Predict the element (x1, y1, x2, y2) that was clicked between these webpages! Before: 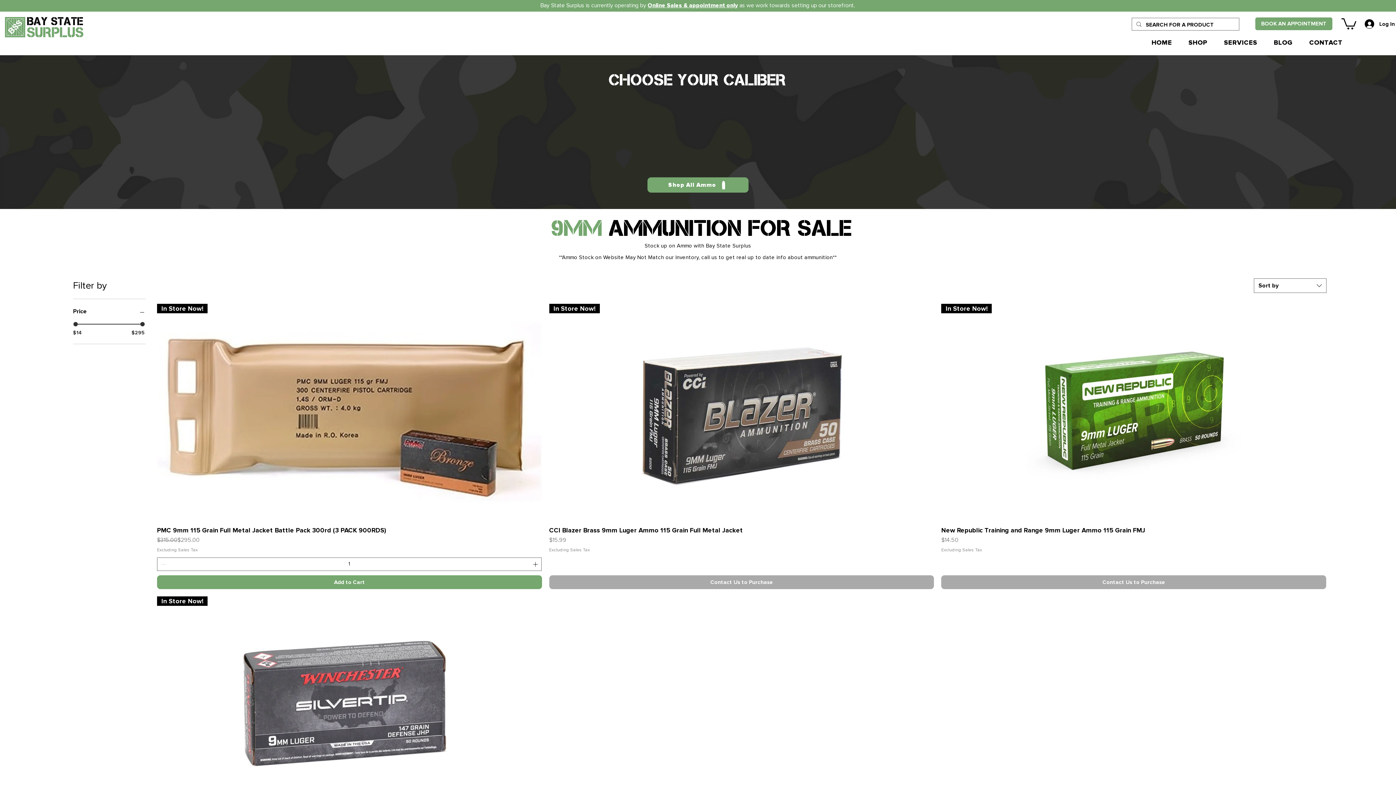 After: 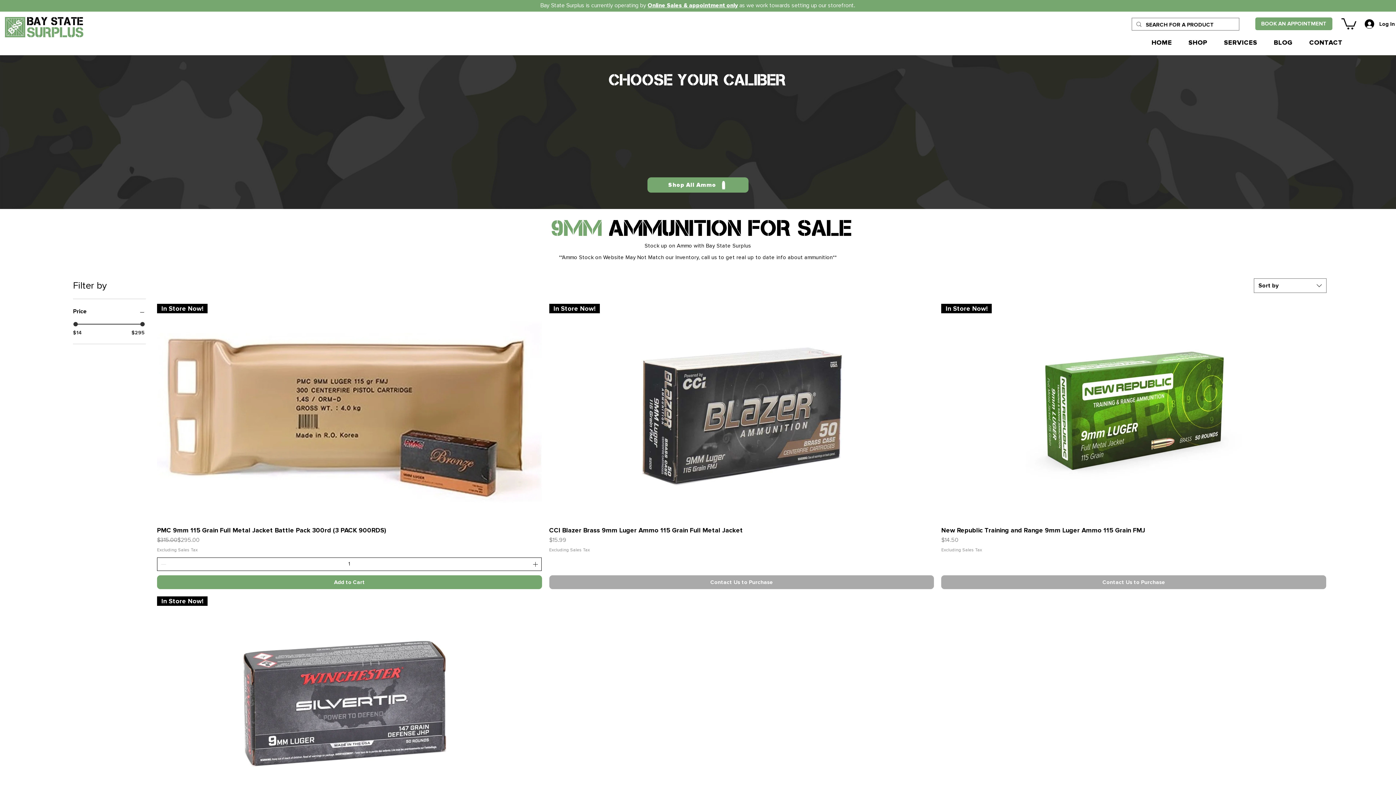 Action: bbox: (531, 558, 540, 570)